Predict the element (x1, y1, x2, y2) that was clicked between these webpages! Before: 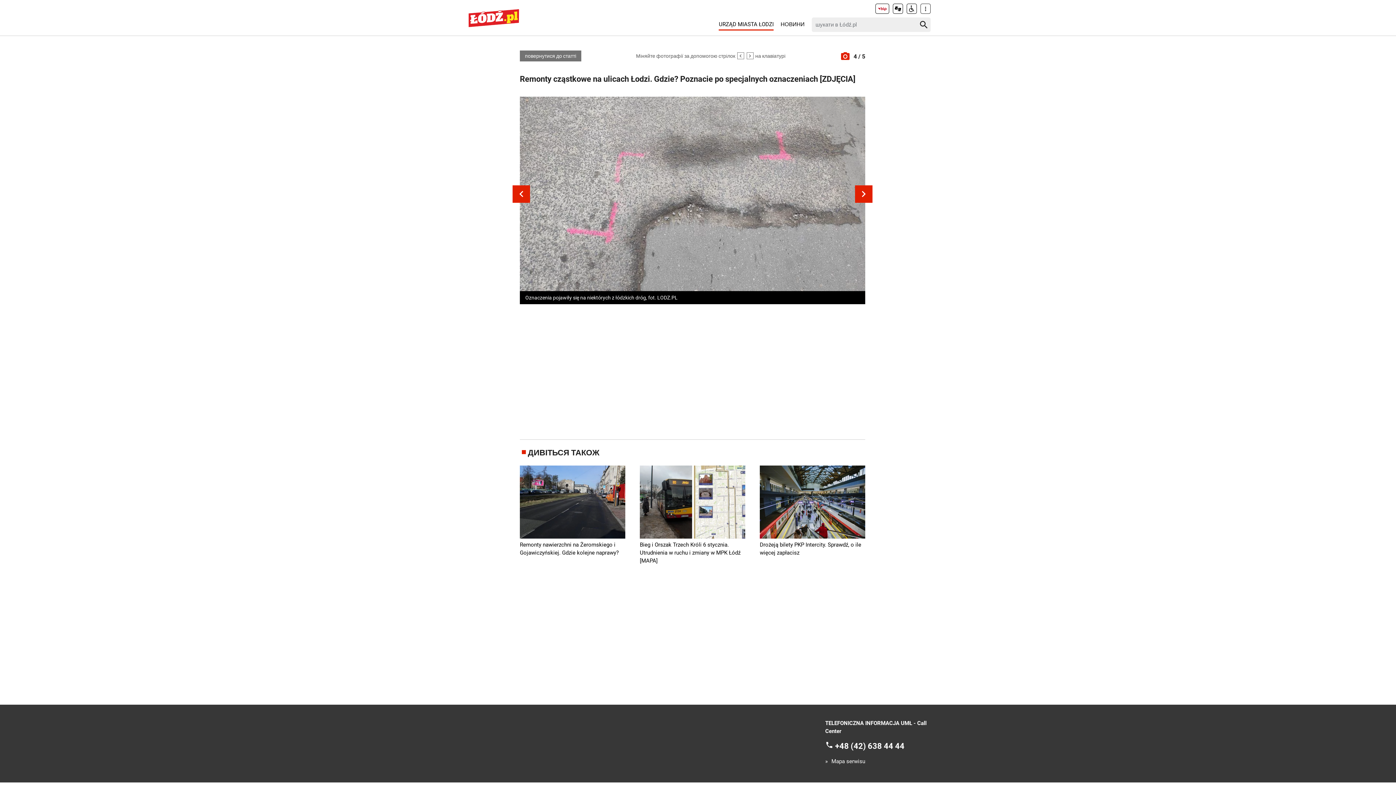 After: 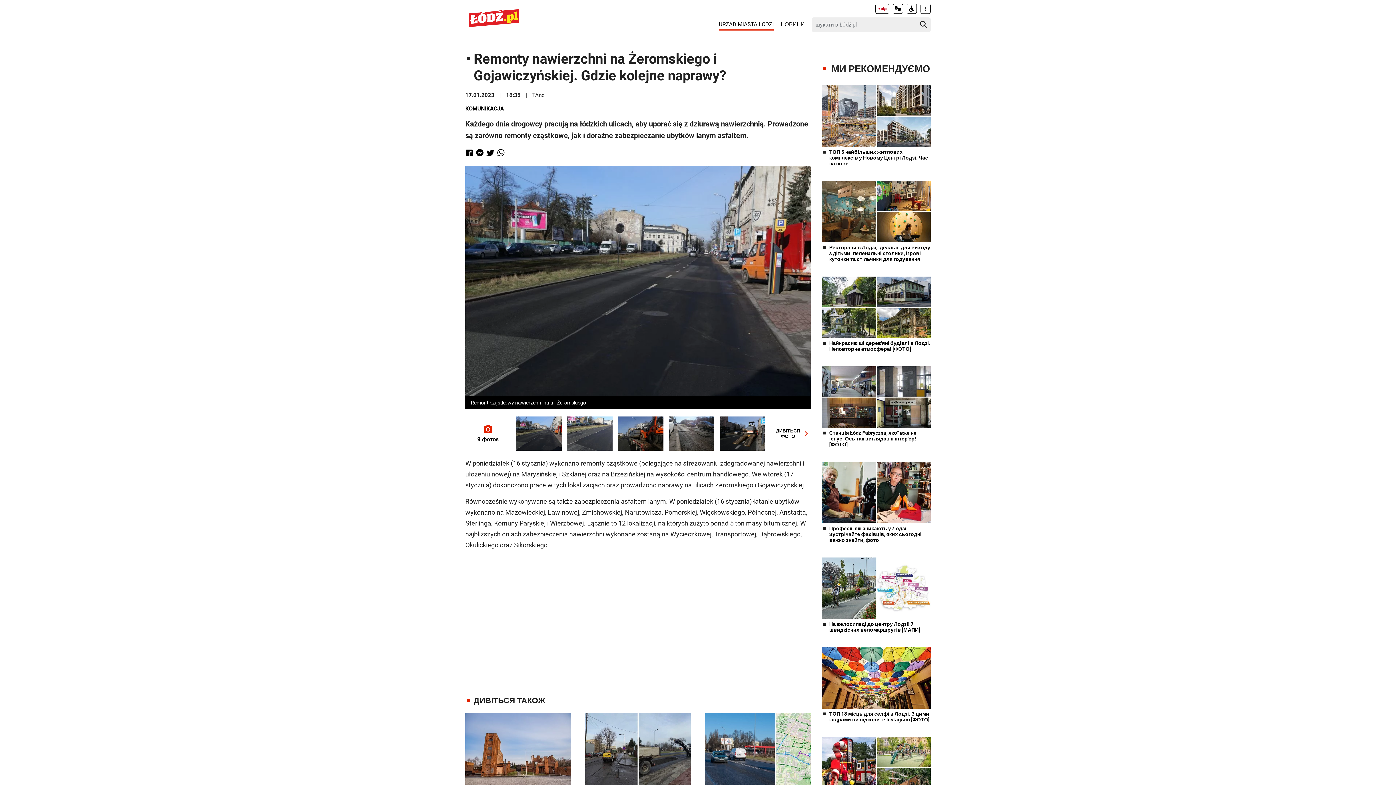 Action: bbox: (520, 533, 625, 557) label: Remonty nawierzchni na Żeromskiego i Gojawiczyńskiej. Gdzie kolejne naprawy?